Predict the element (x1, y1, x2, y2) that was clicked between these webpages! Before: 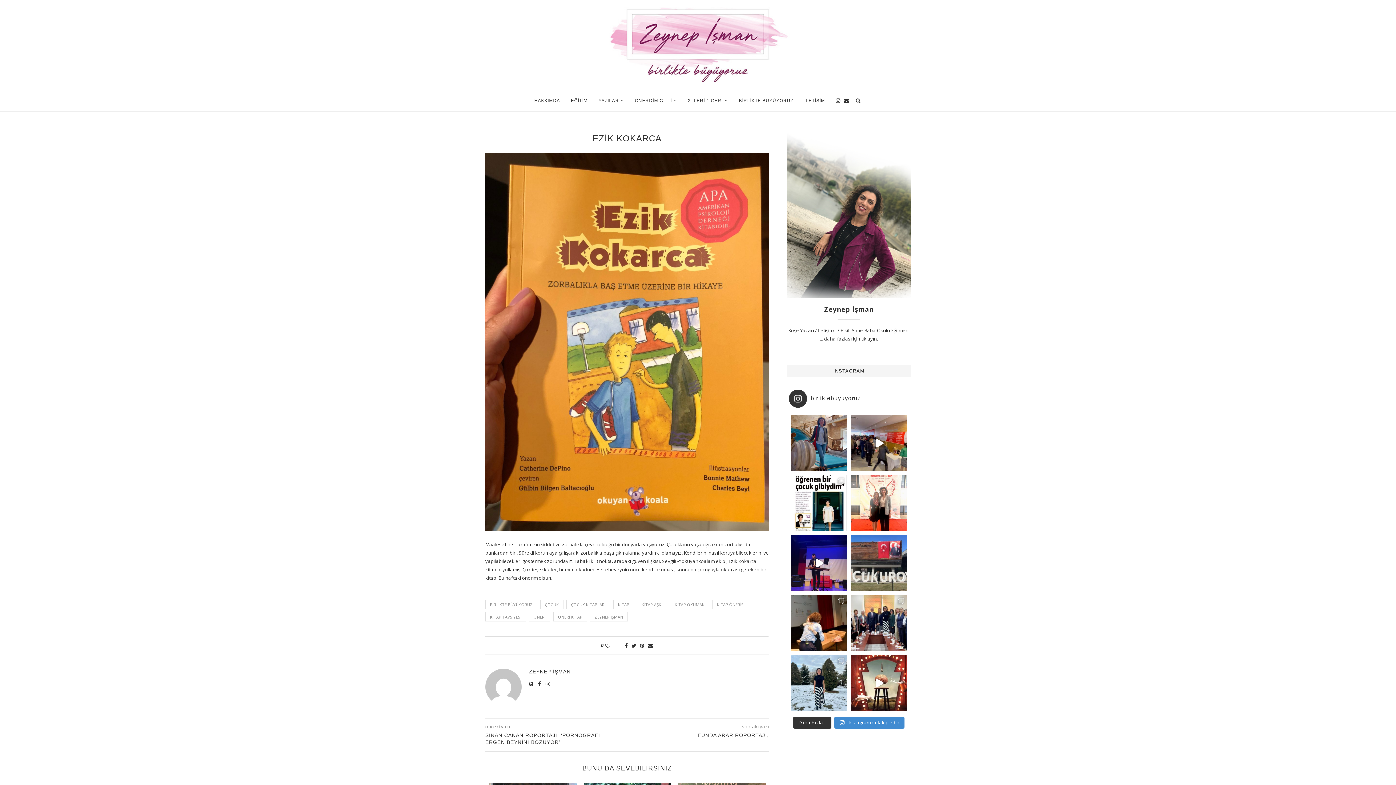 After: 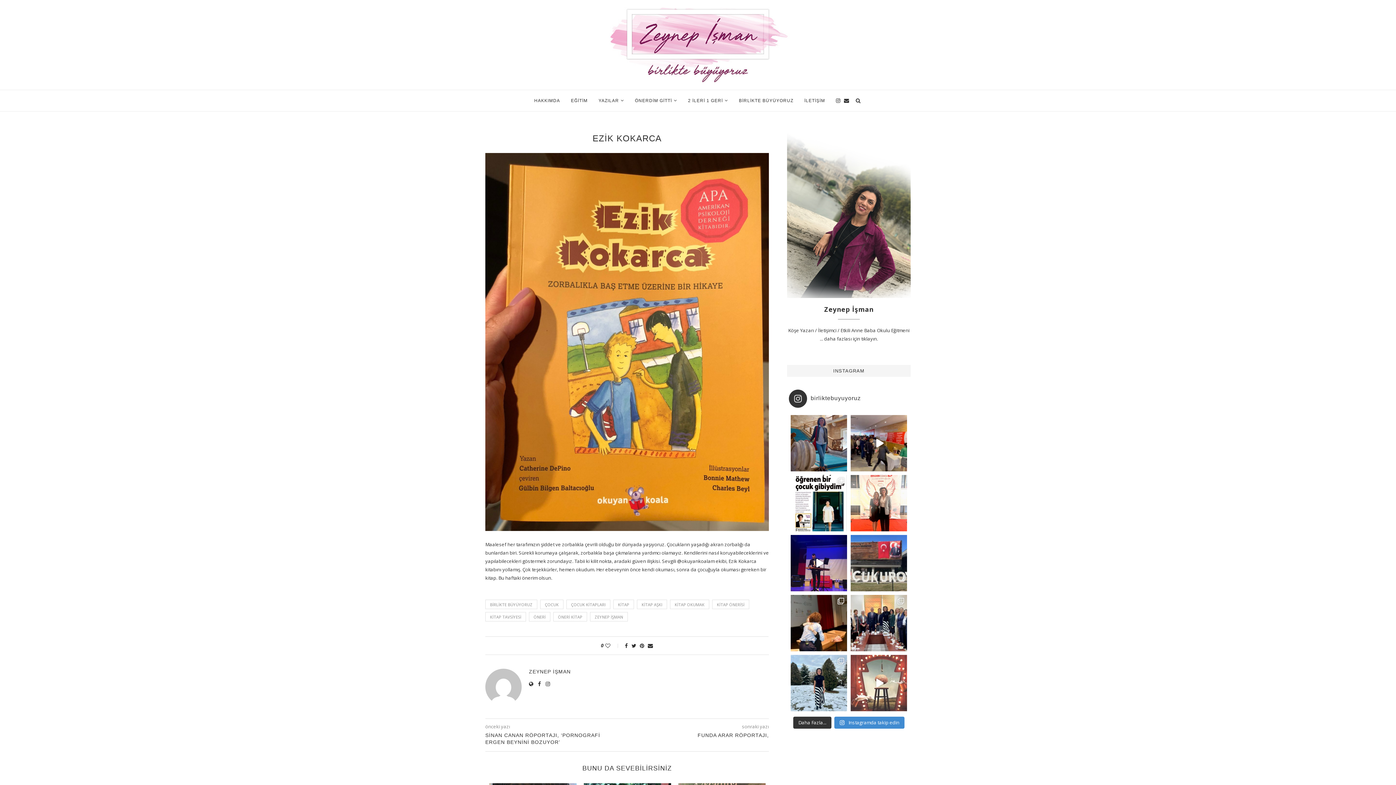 Action: bbox: (850, 492, 907, 548) label: Adana’da büyüyen ve bunun psikolog olmasında